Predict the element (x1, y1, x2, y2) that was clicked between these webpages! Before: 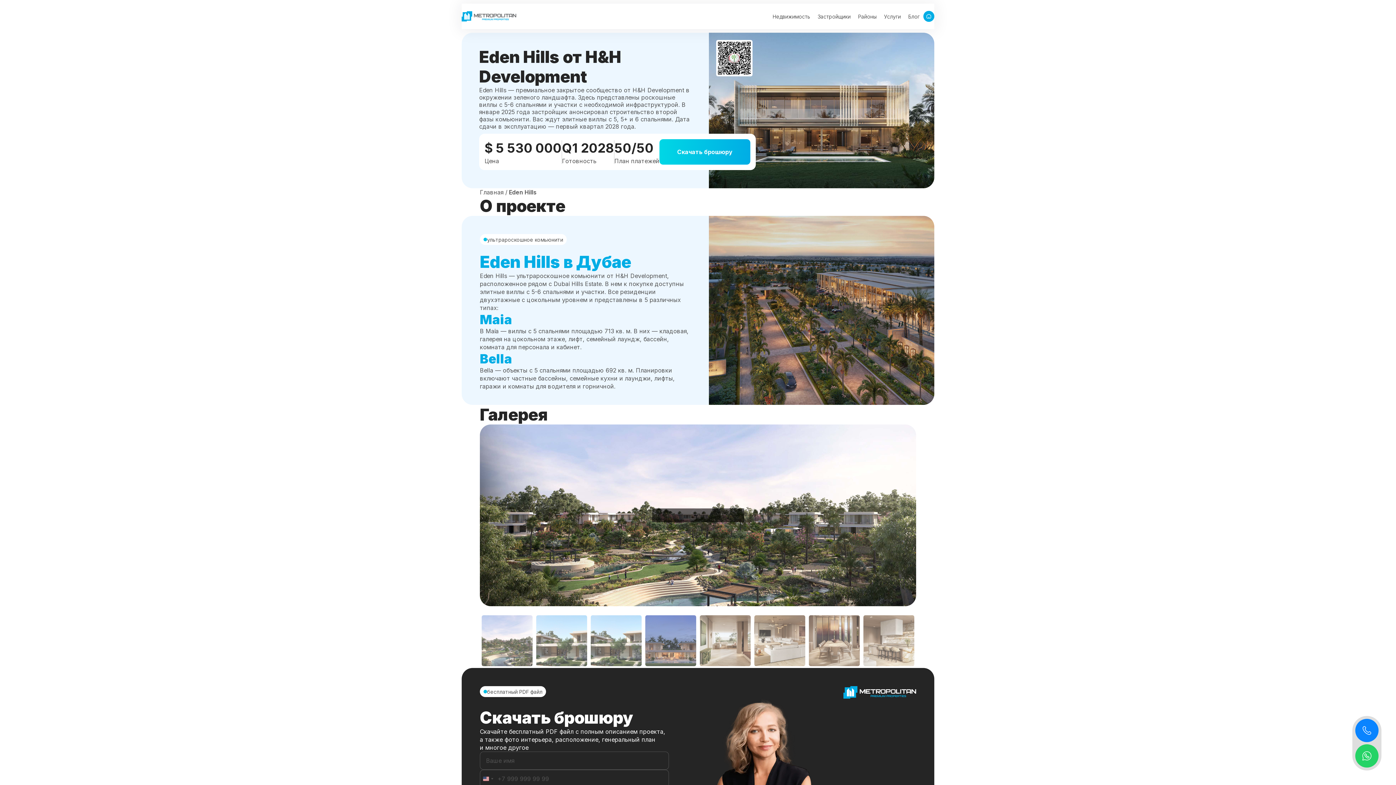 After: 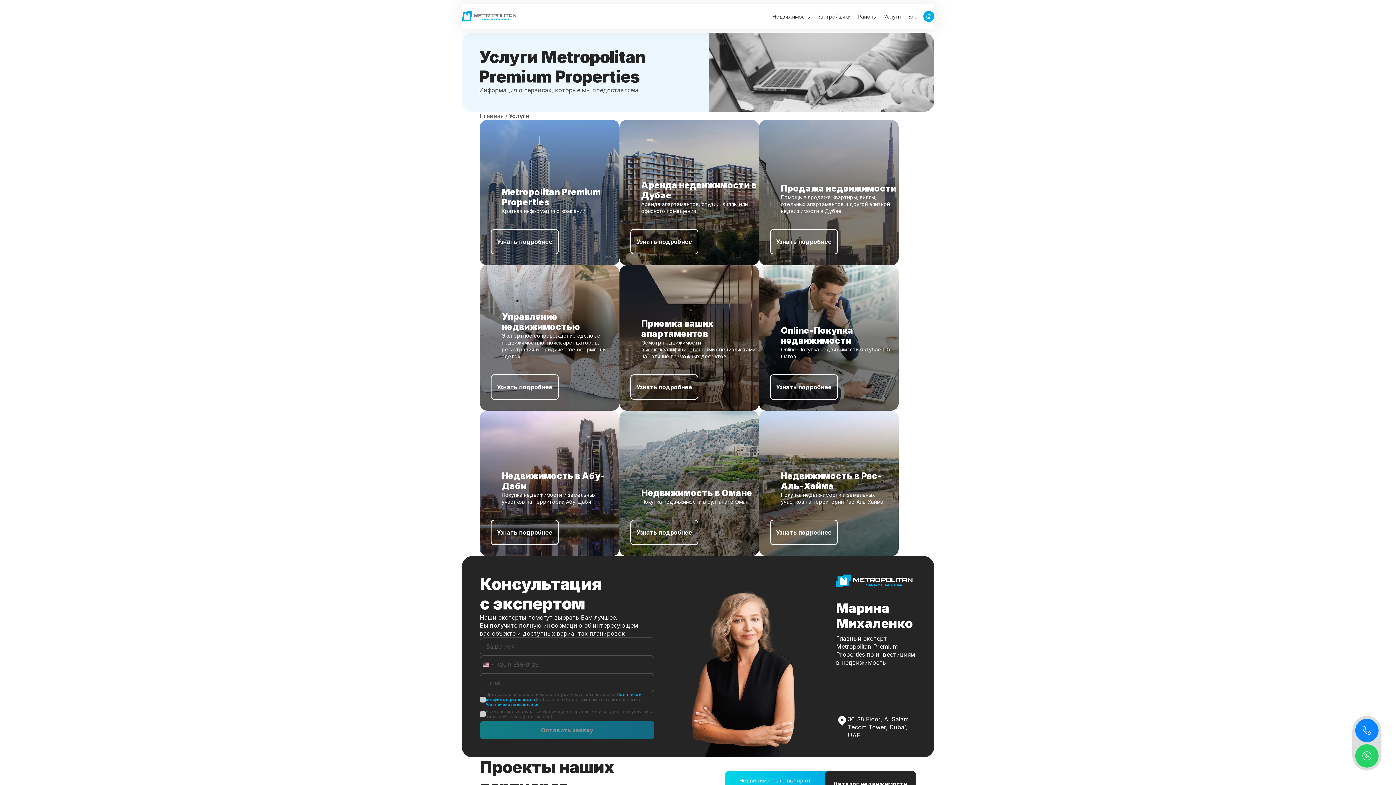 Action: bbox: (880, 3, 904, 29) label: Услуги